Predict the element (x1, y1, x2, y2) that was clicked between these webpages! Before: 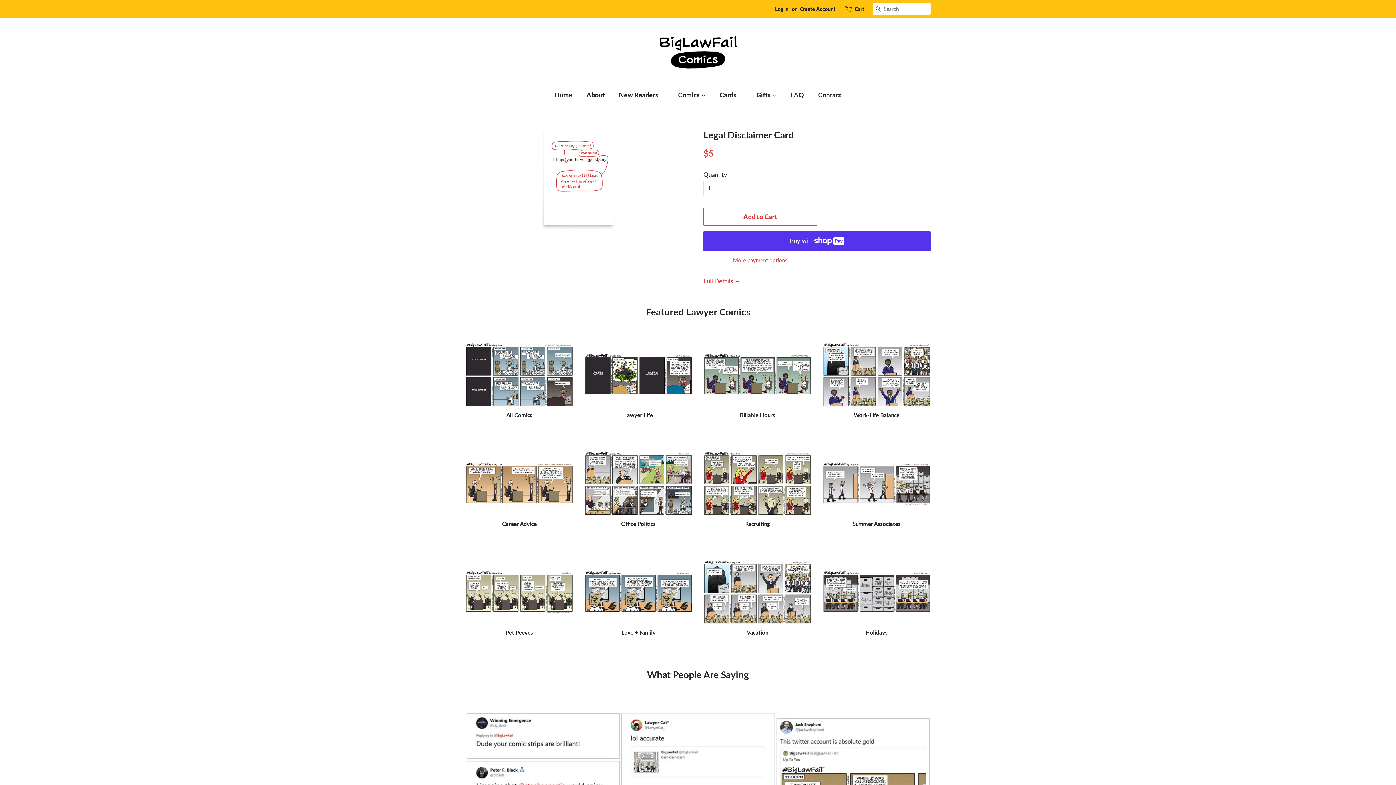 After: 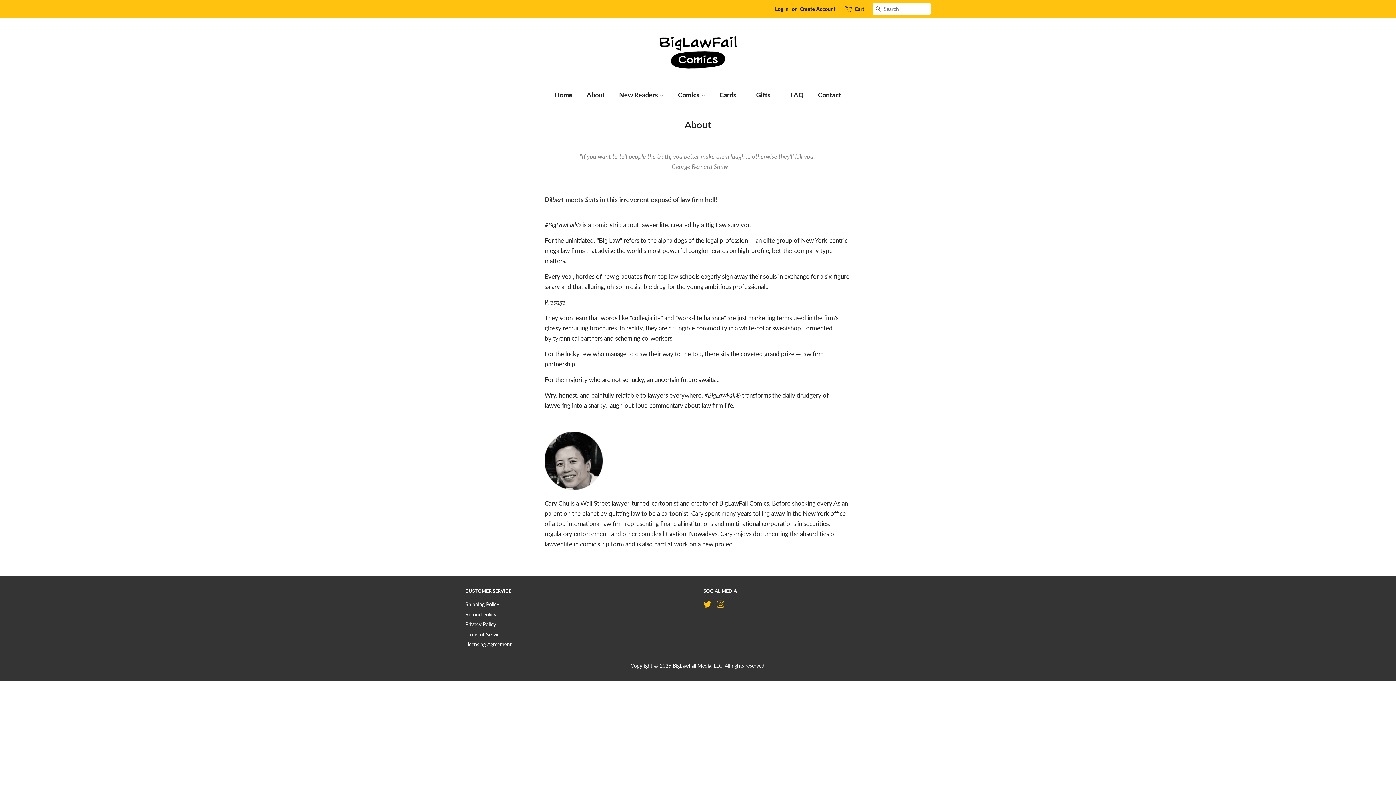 Action: bbox: (613, 86, 671, 102) label: New Readers 